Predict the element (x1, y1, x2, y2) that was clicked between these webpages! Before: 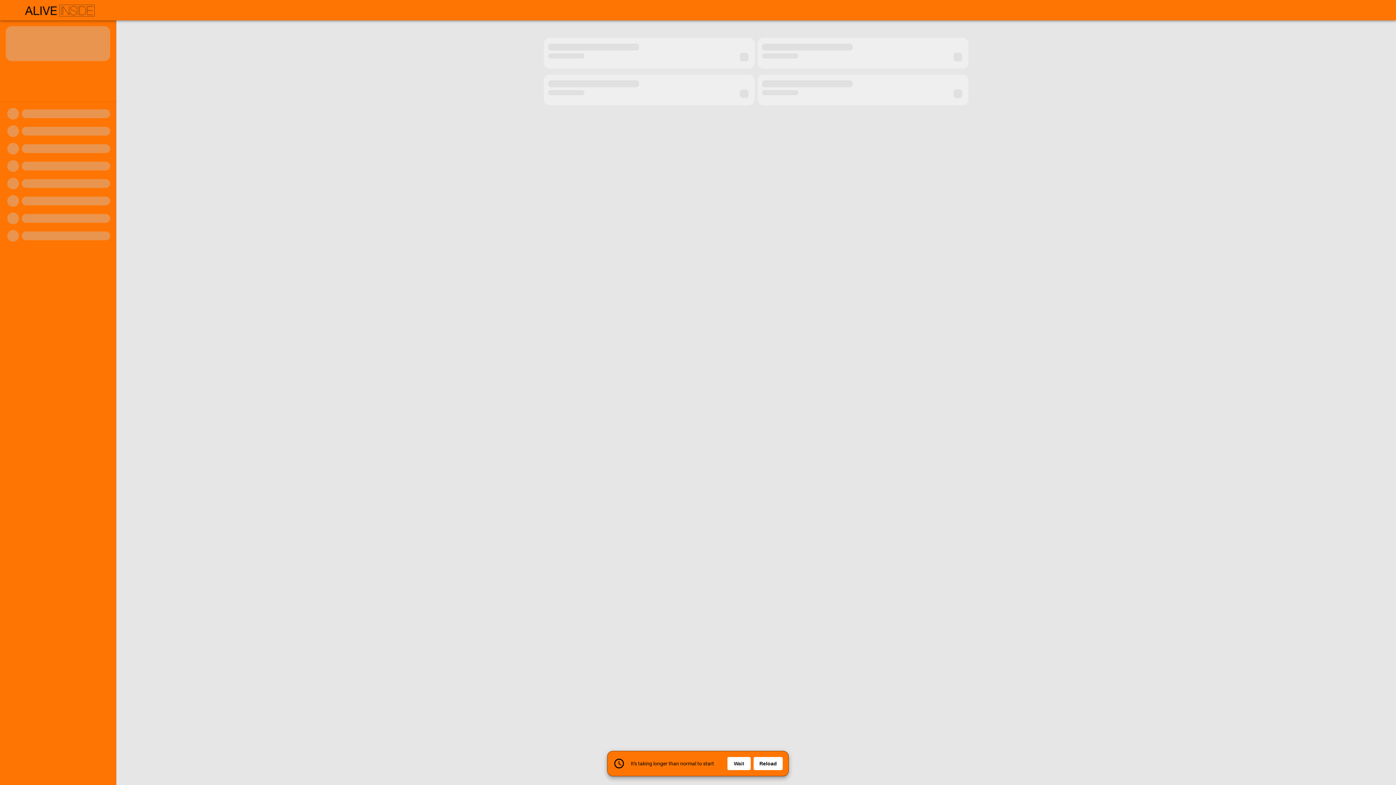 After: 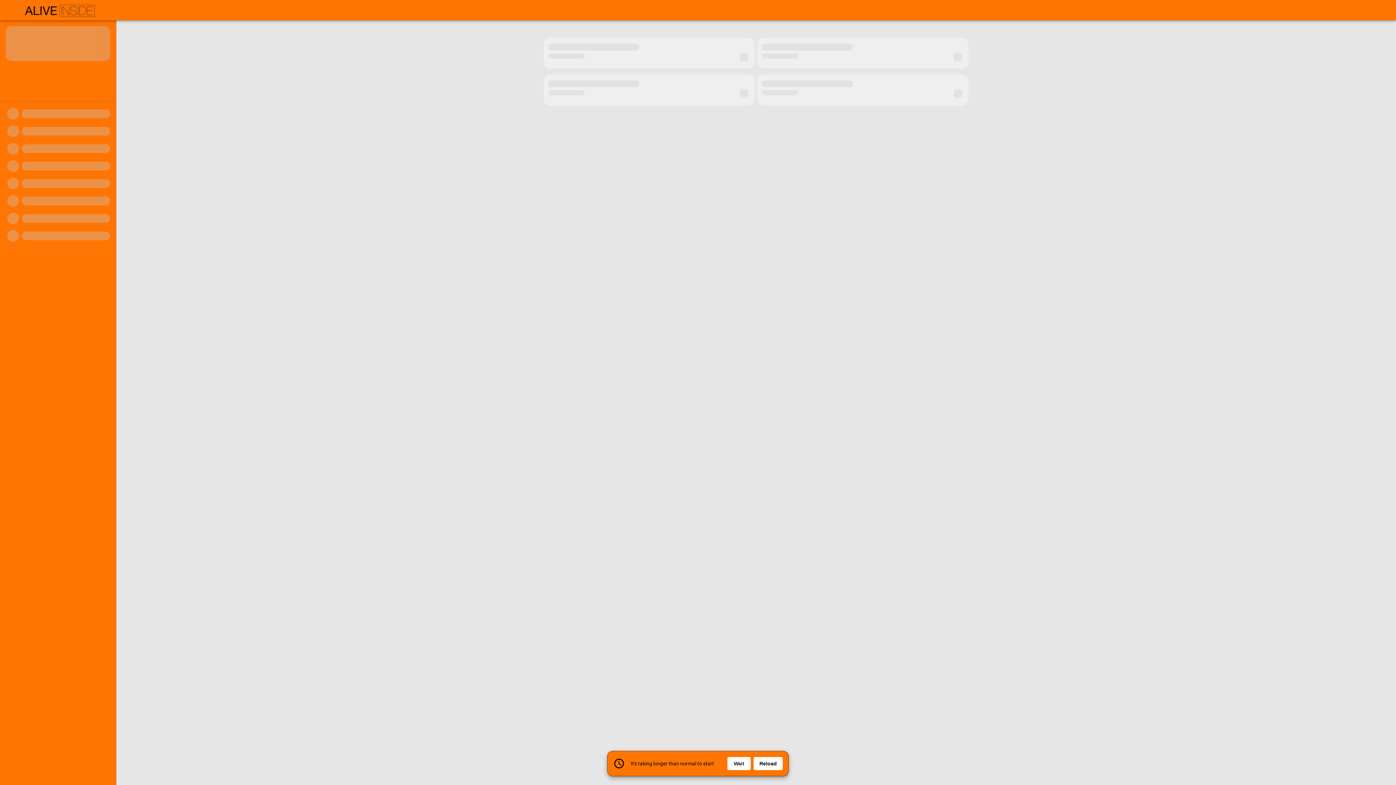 Action: bbox: (727, 757, 750, 770) label: Wait